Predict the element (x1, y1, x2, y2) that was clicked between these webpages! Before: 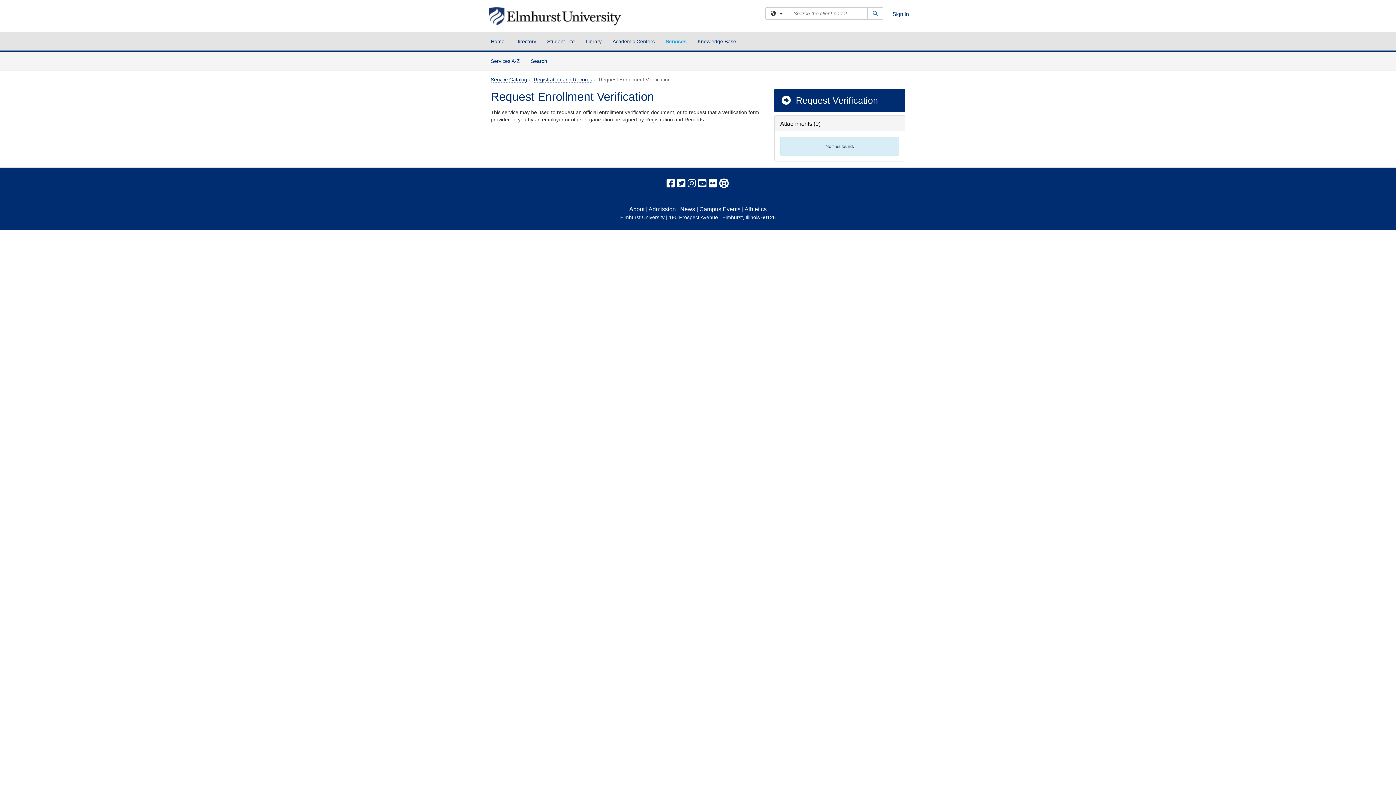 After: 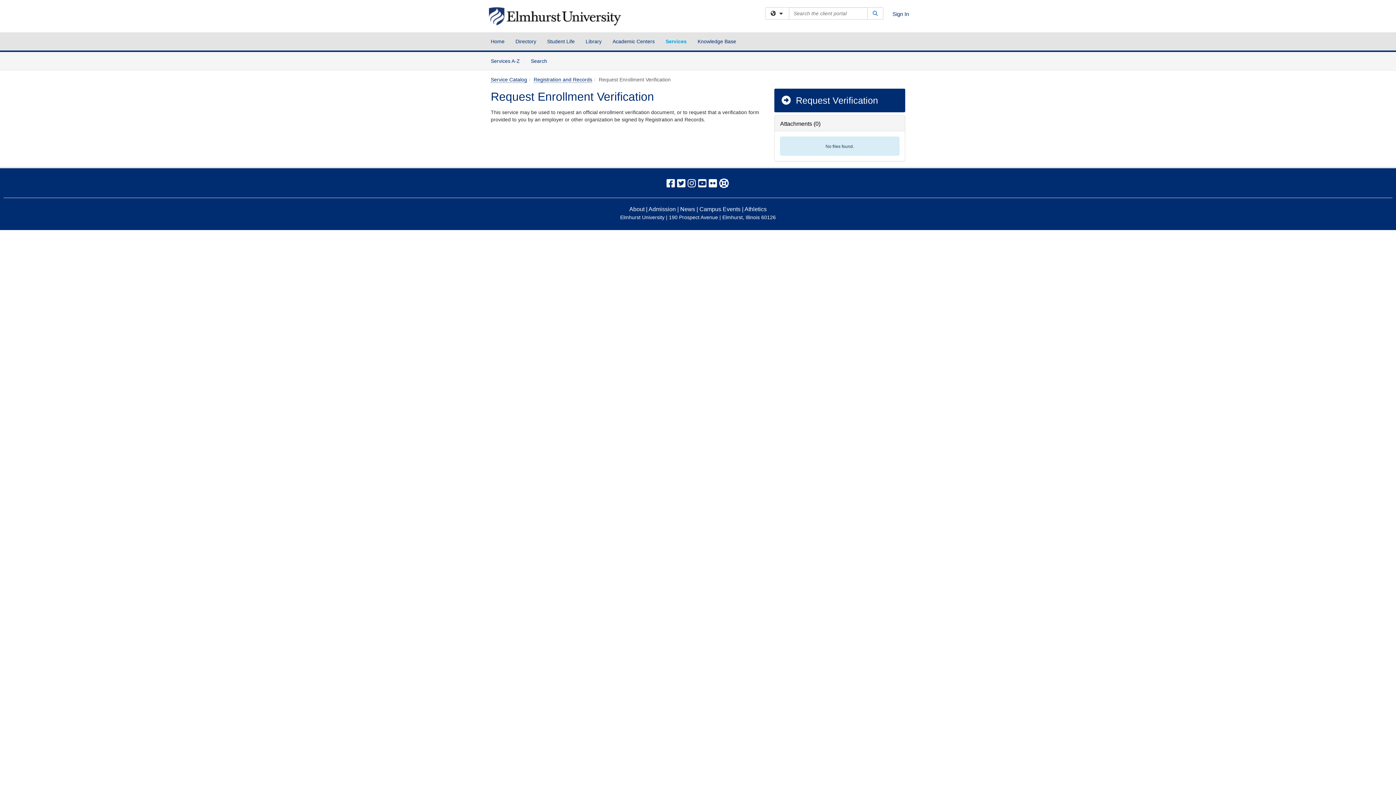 Action: bbox: (680, 206, 695, 212) label: News